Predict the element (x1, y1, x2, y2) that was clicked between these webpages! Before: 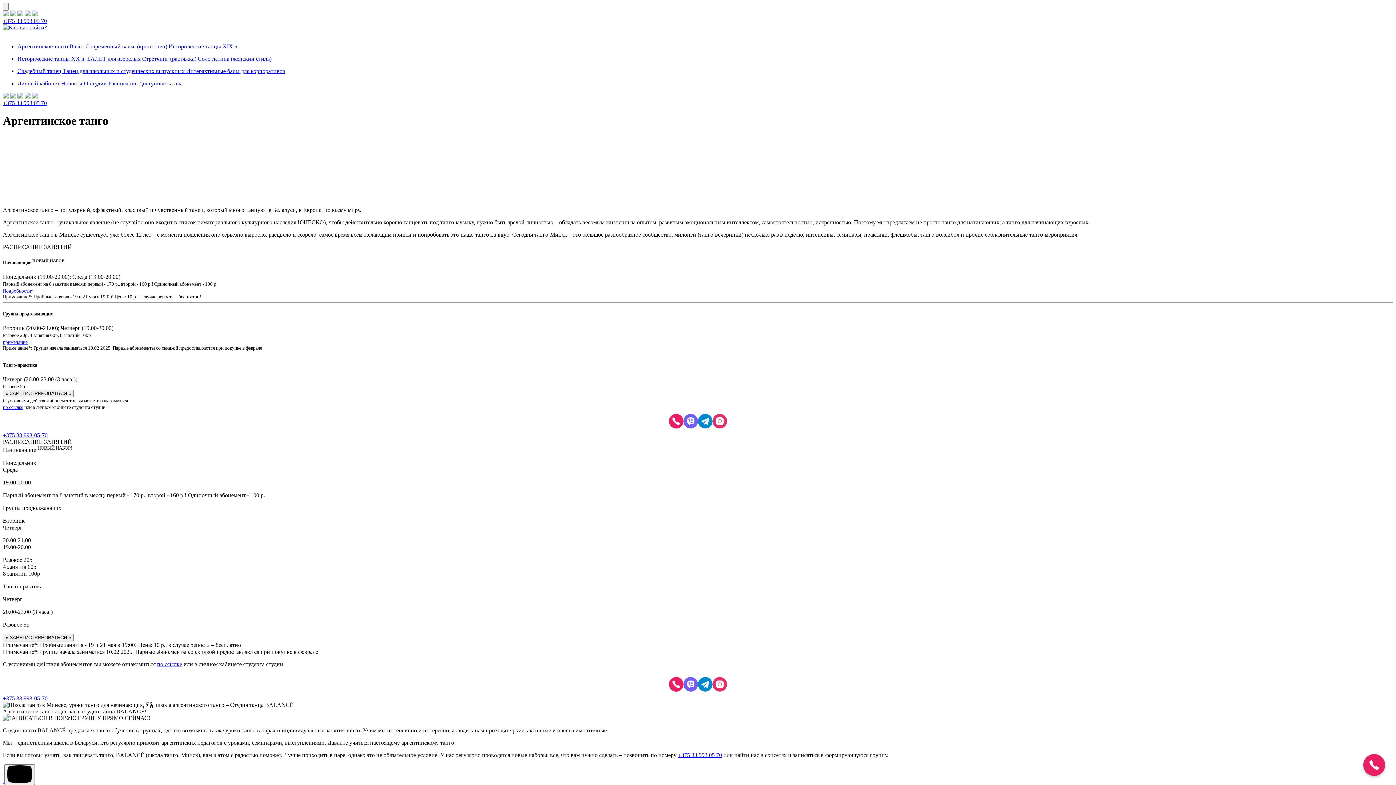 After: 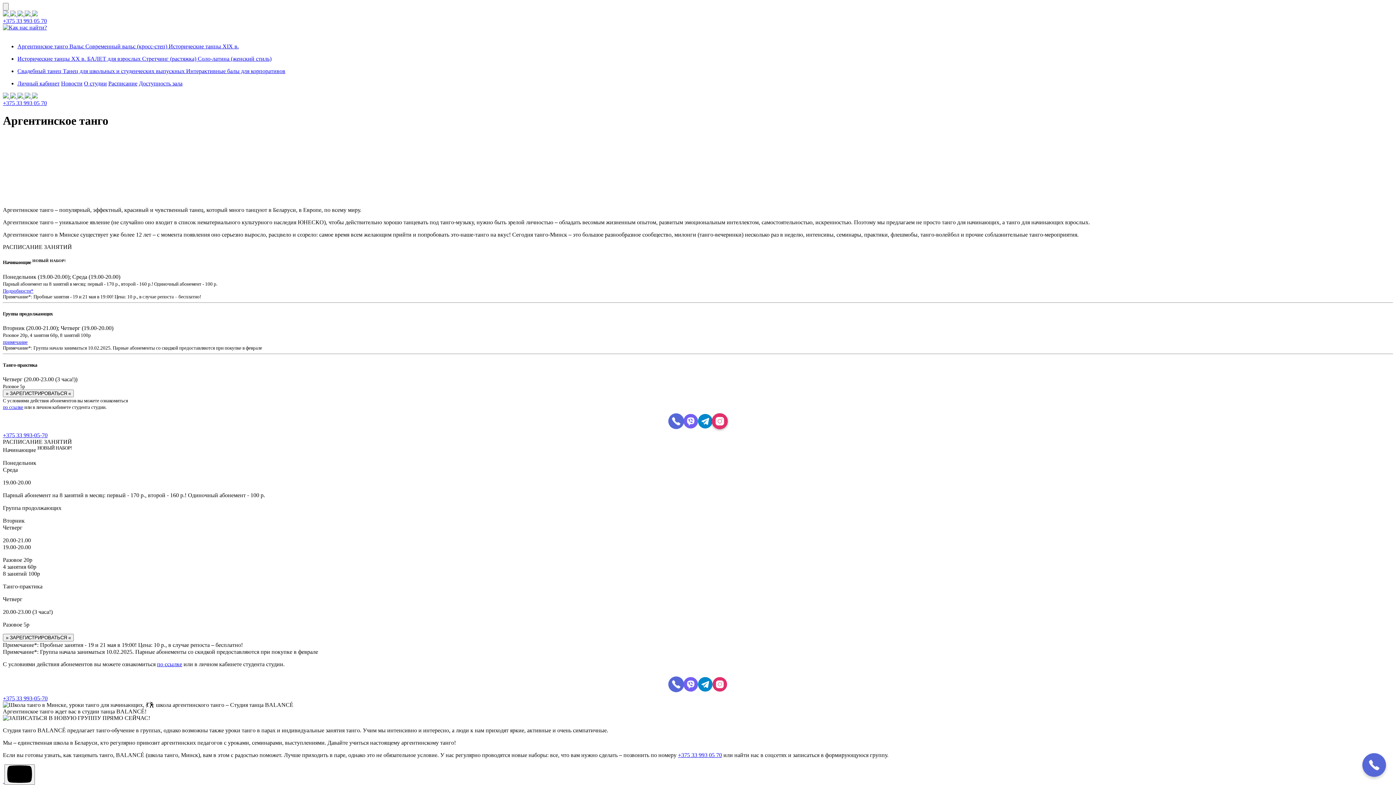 Action: bbox: (712, 414, 727, 428)